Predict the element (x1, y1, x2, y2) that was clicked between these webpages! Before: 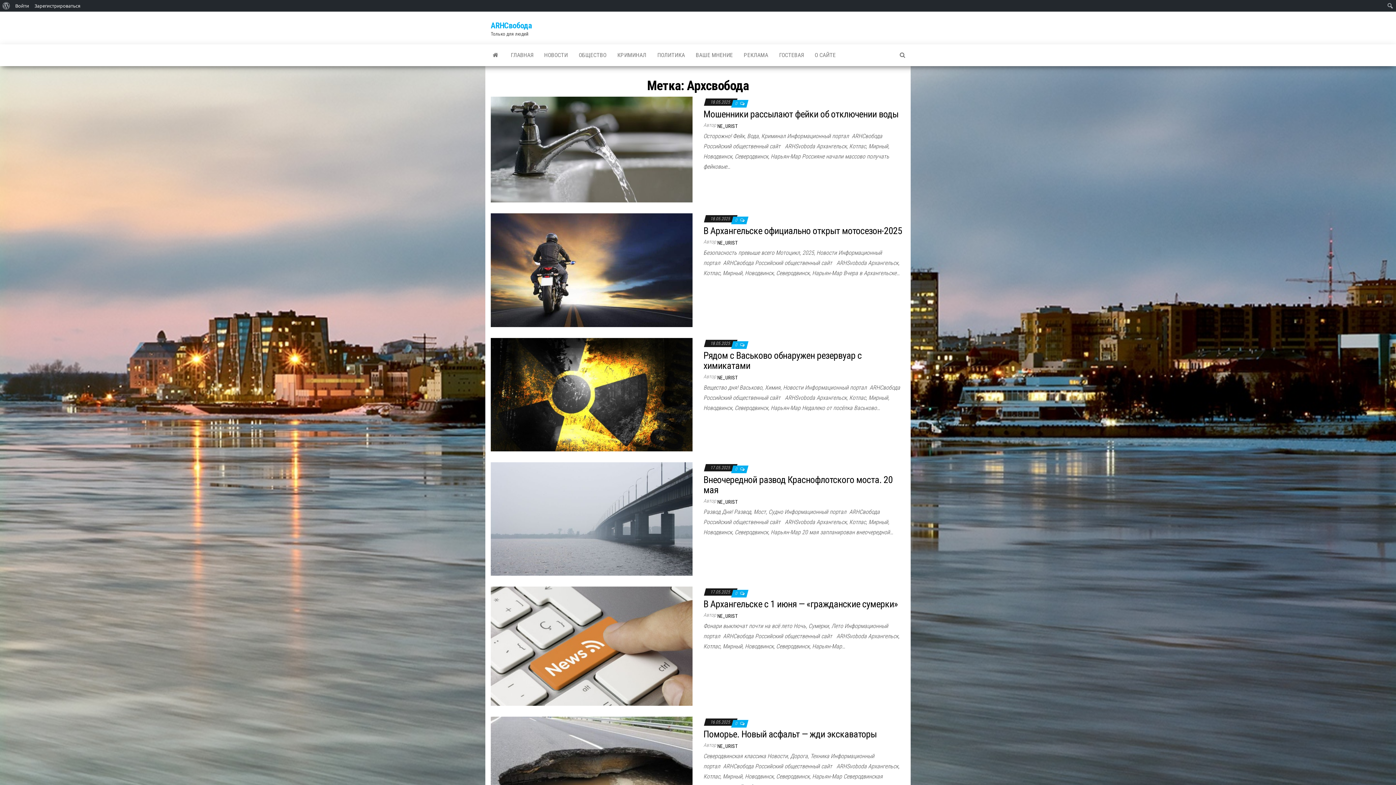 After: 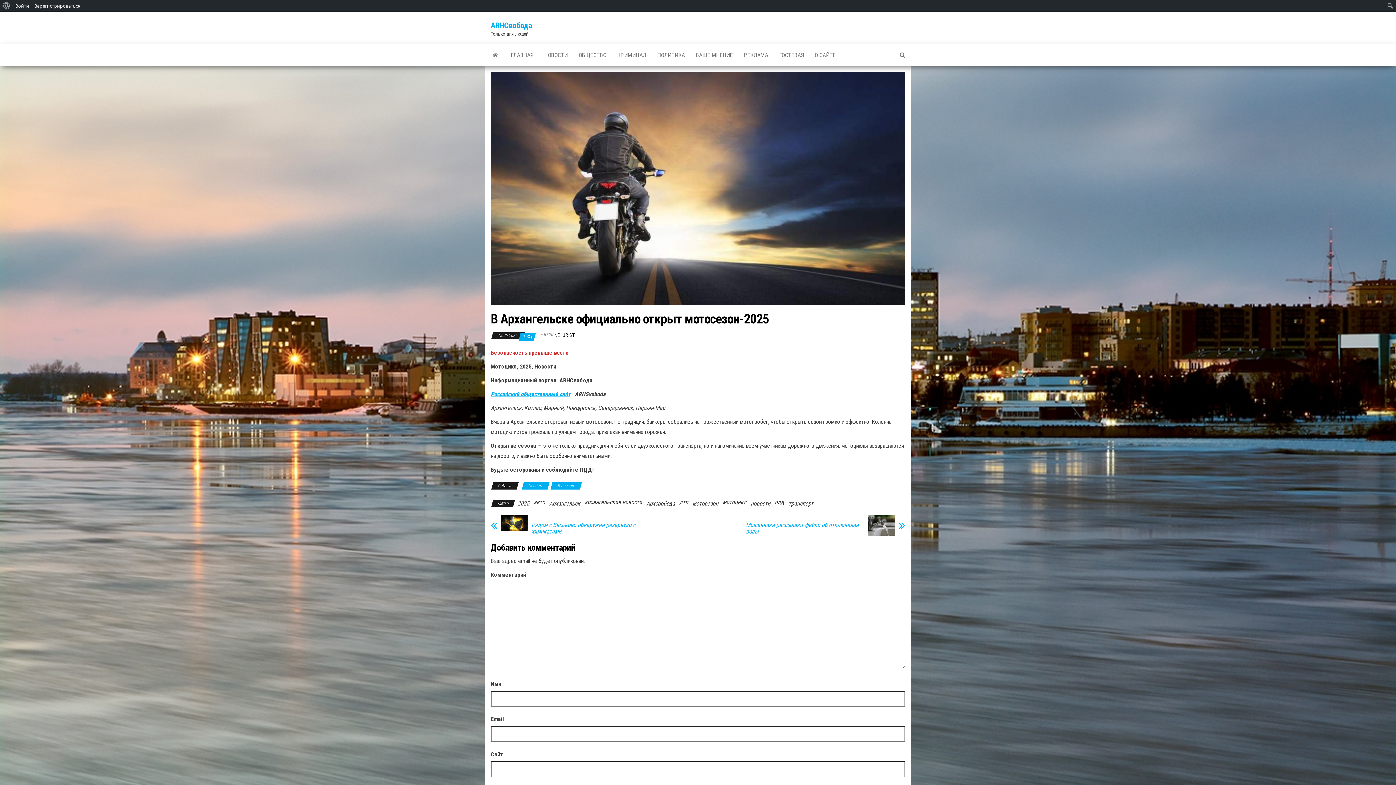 Action: bbox: (490, 266, 692, 273)